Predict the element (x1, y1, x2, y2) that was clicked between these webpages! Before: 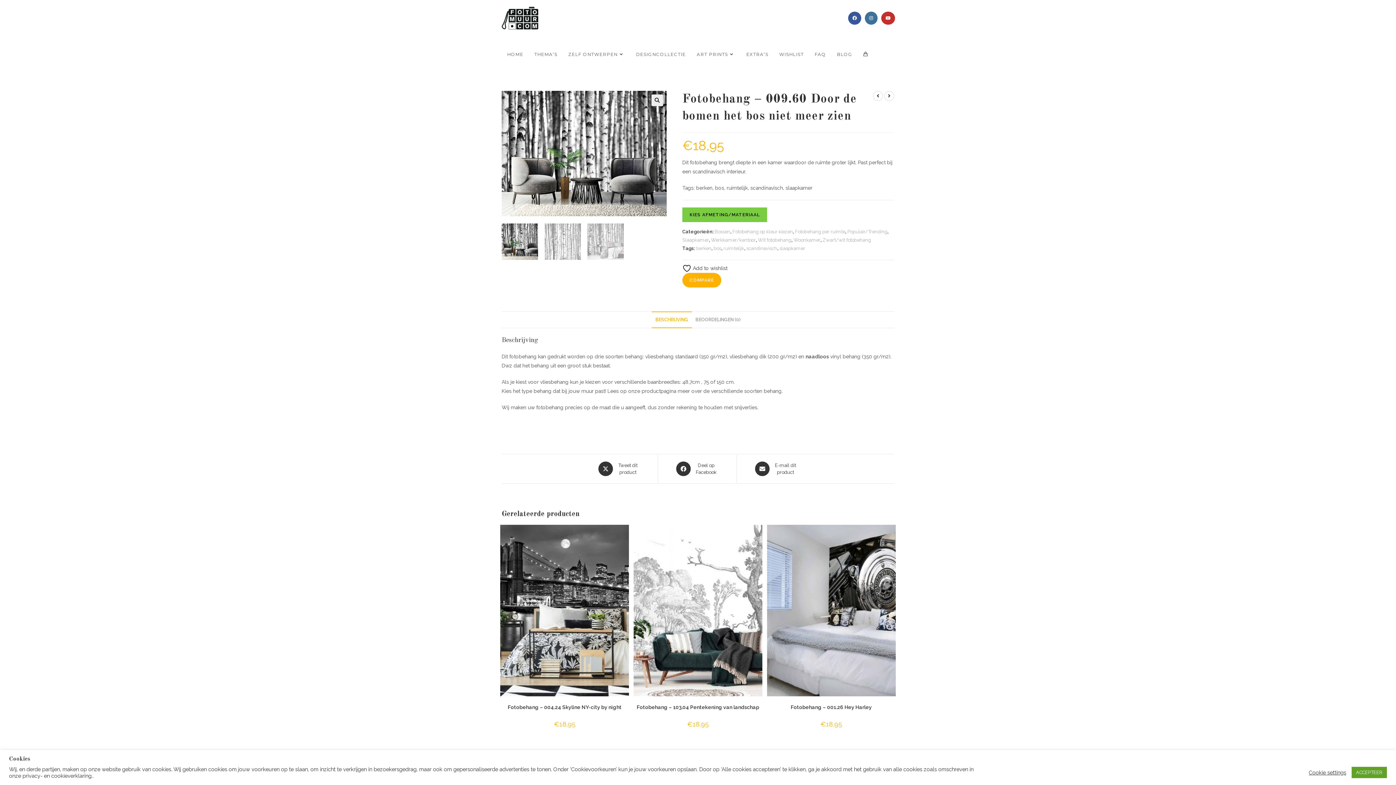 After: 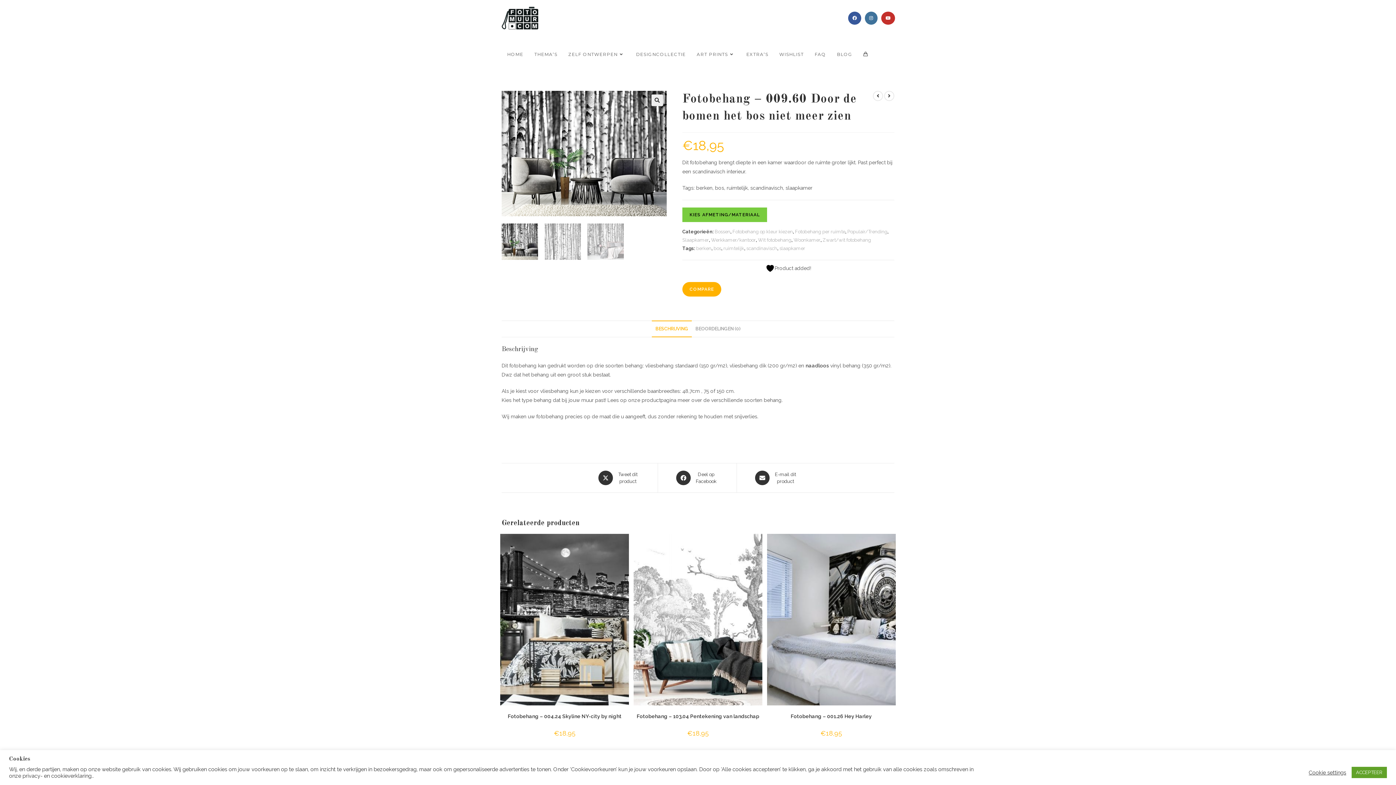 Action: label:  Add to wishlist bbox: (682, 265, 727, 271)